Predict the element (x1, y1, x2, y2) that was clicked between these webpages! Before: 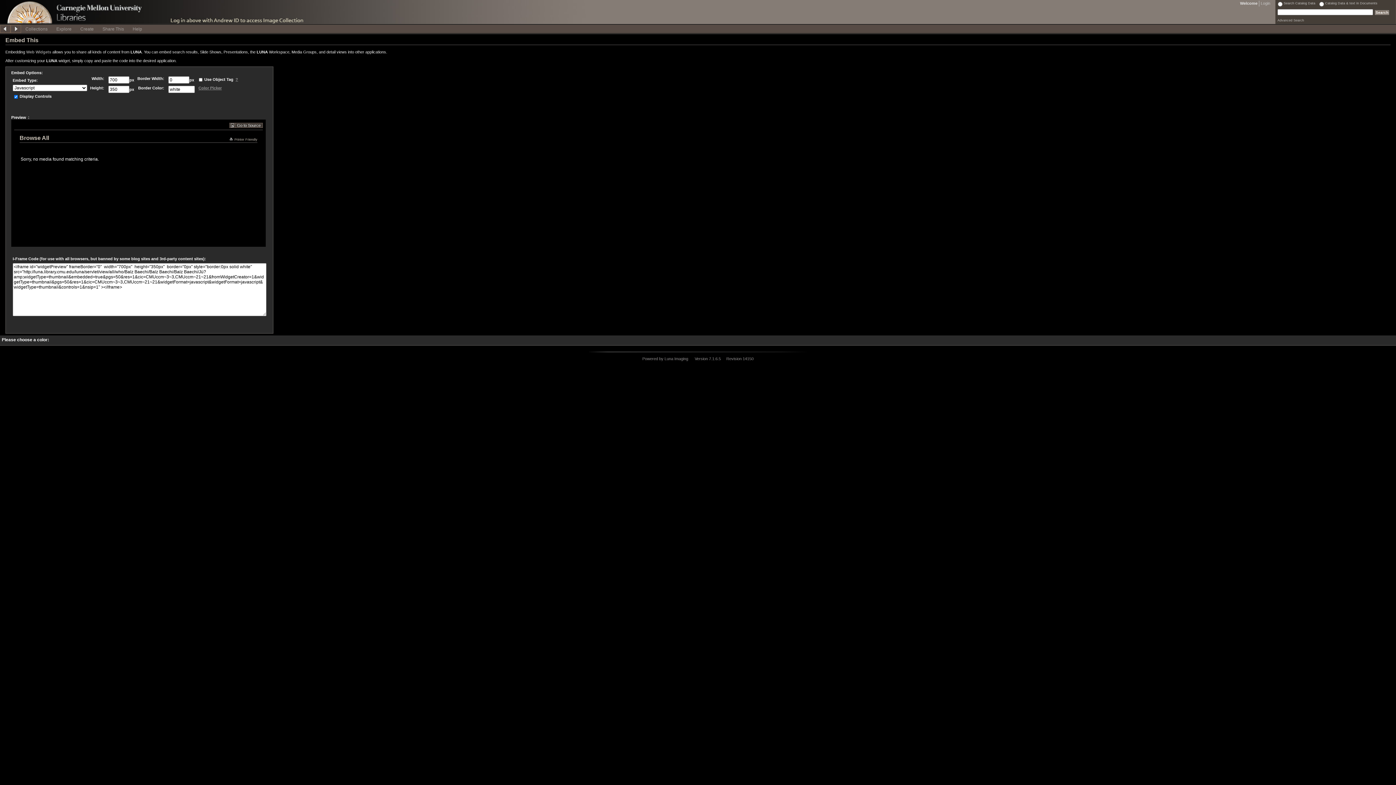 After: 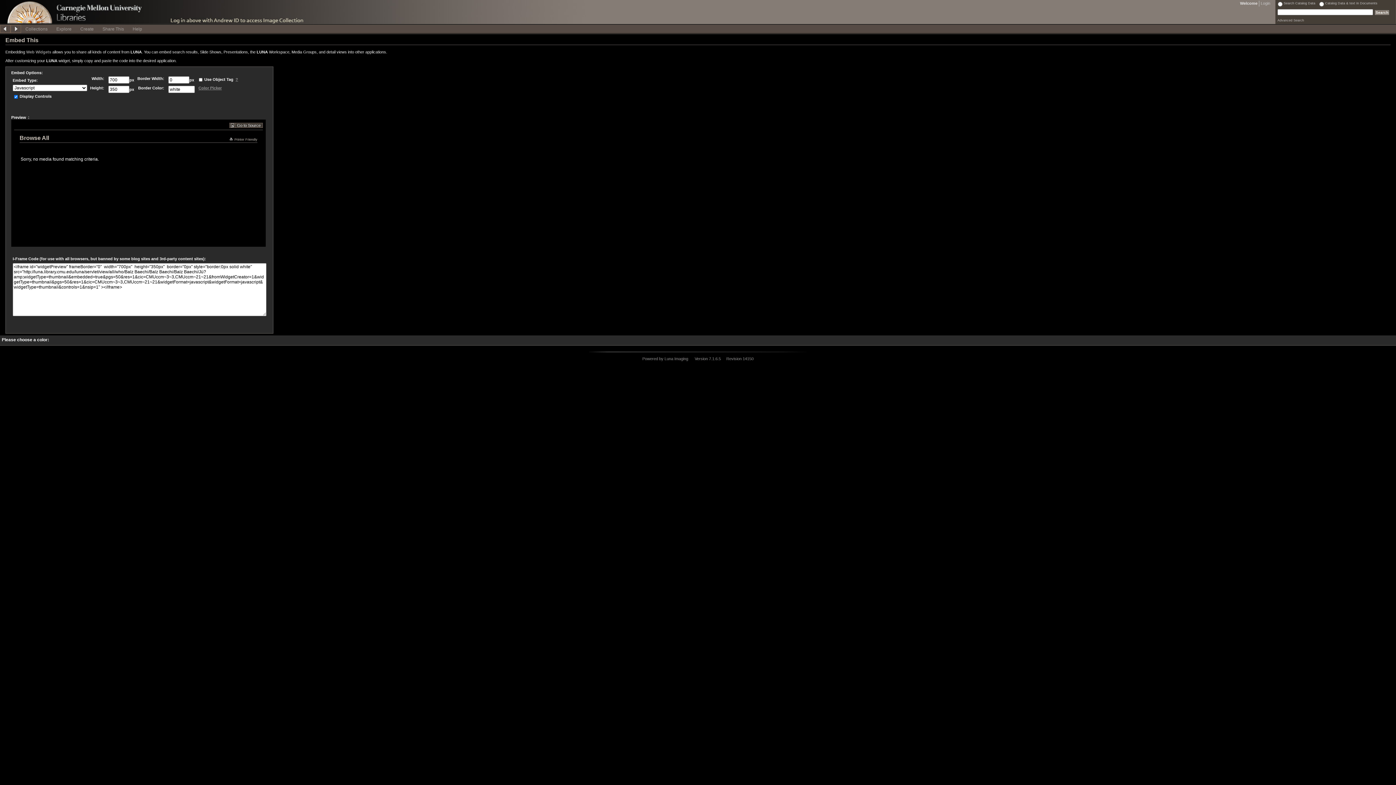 Action: bbox: (235, 77, 238, 81) label: ?